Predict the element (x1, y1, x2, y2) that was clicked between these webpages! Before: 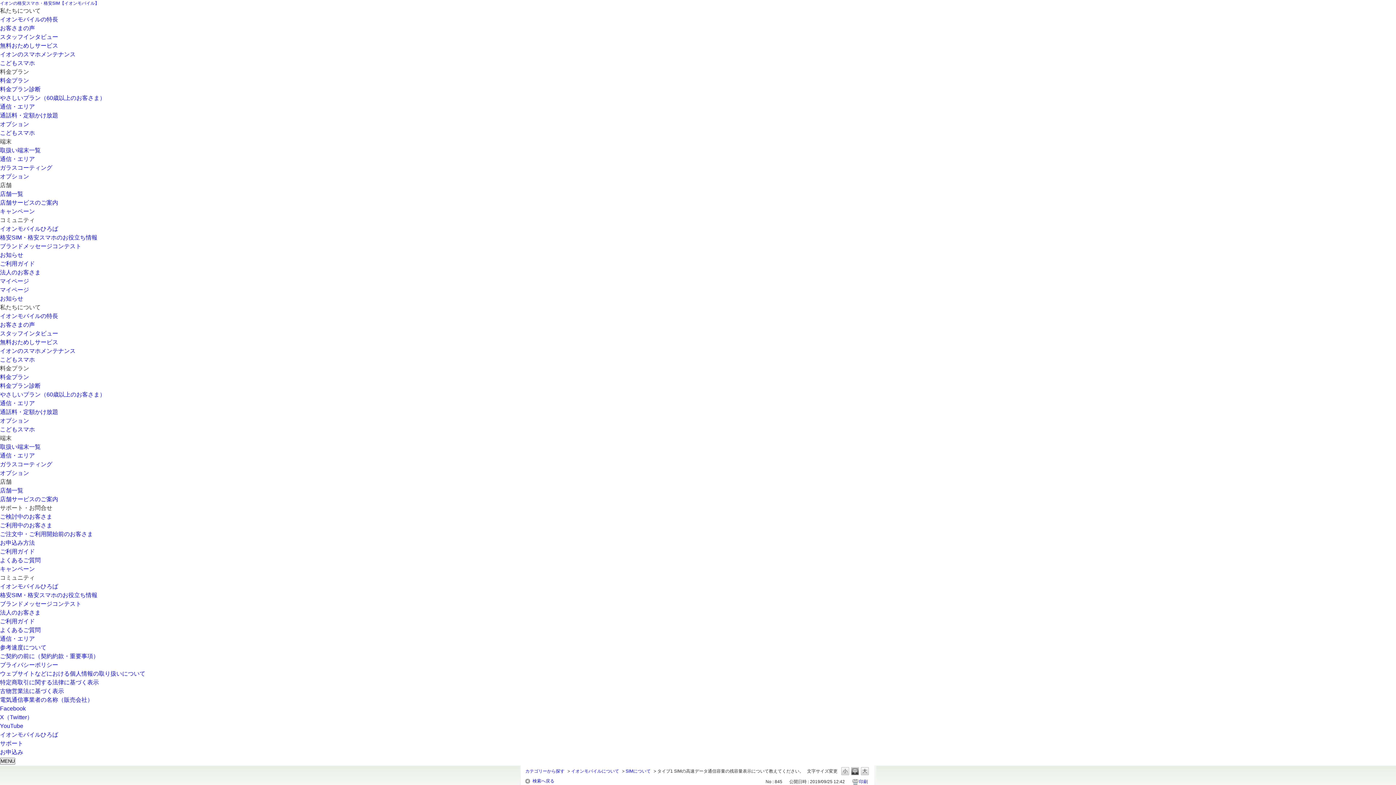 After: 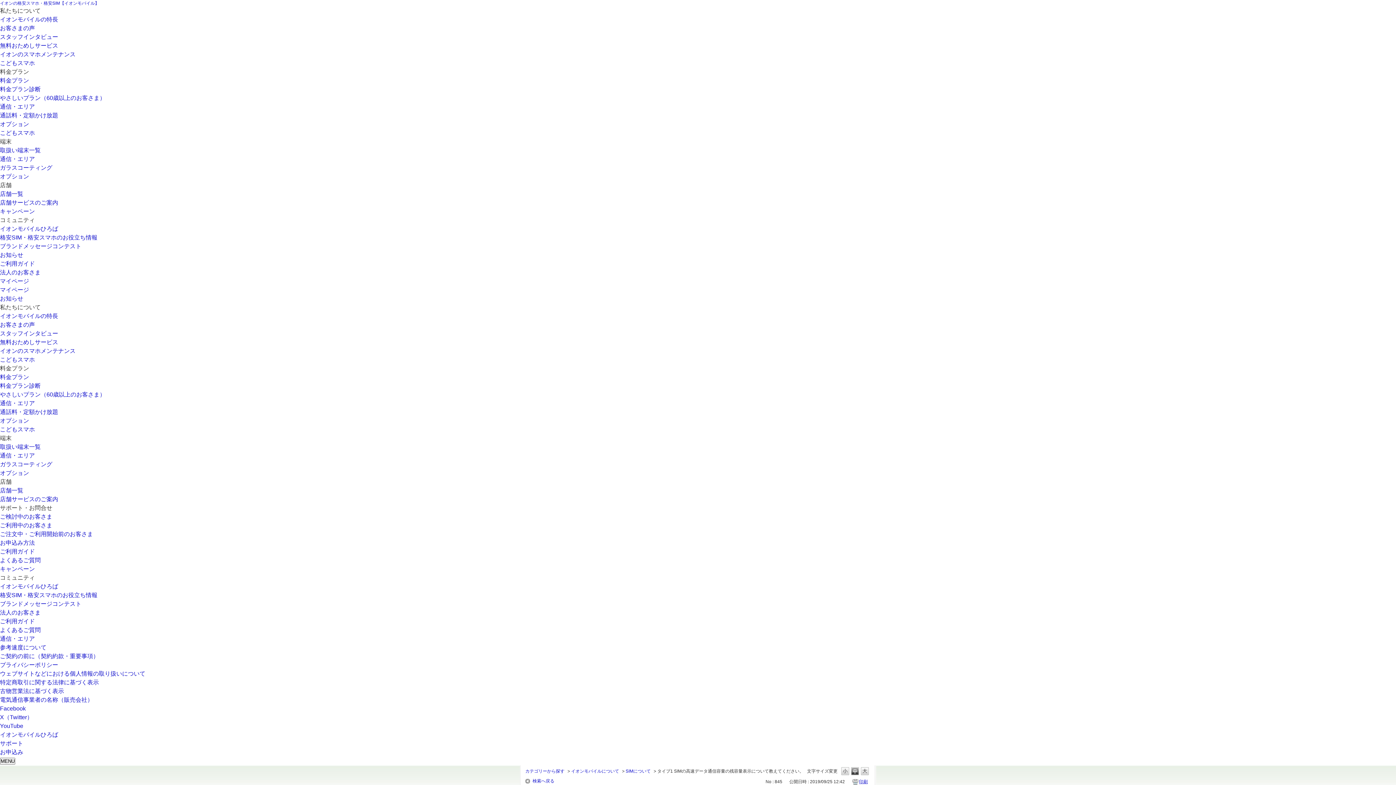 Action: label: 印刷 bbox: (852, 778, 869, 785)